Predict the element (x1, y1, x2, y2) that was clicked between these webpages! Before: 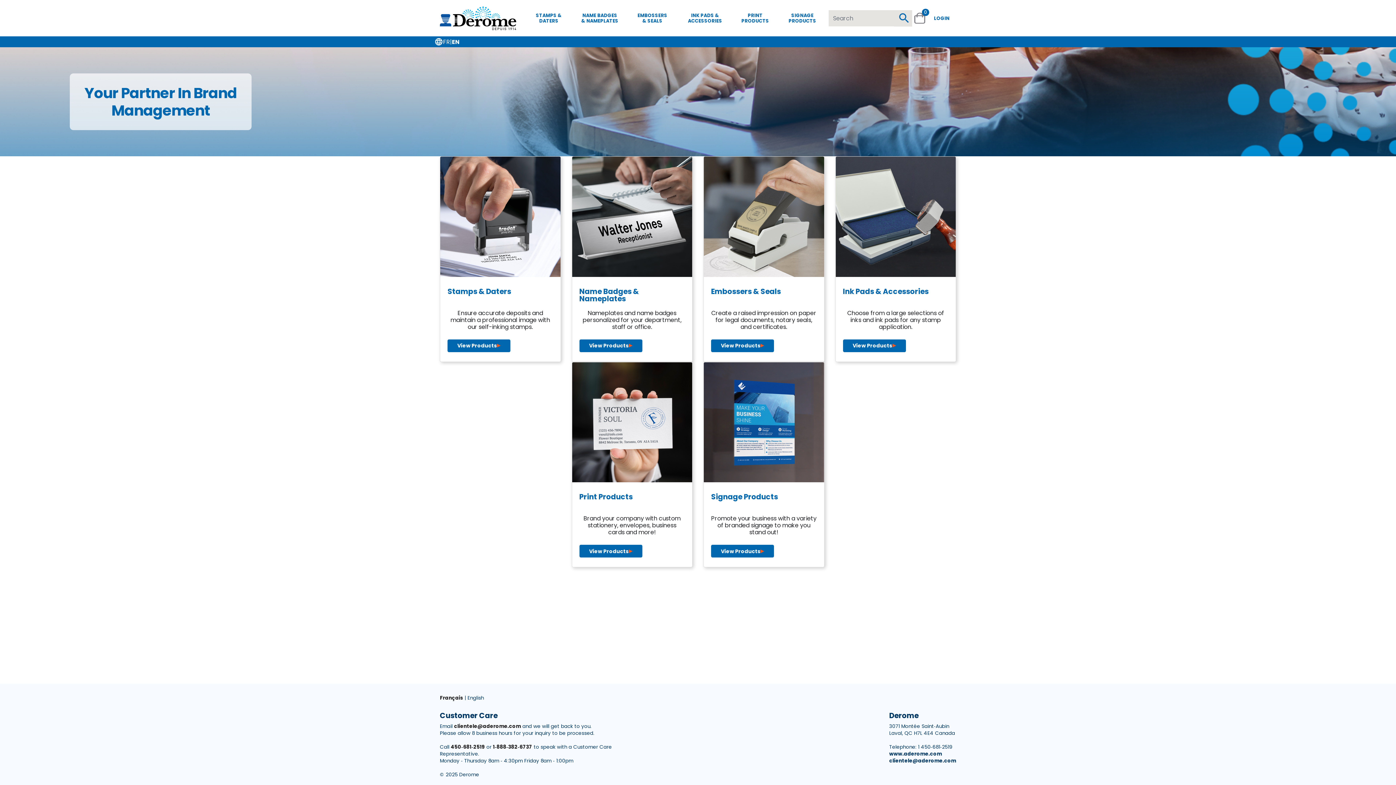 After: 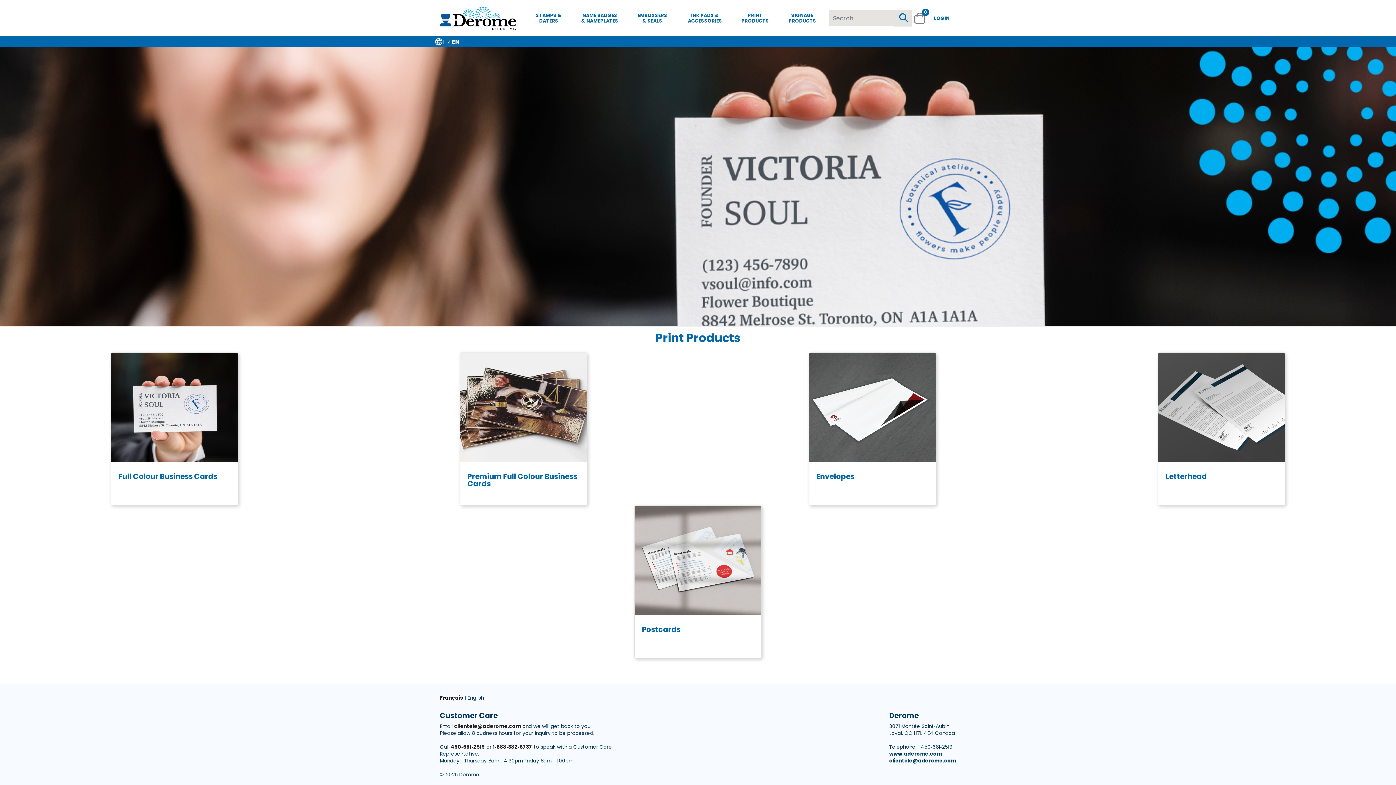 Action: bbox: (739, 11, 770, 24) label: PRINT PRODUCTS